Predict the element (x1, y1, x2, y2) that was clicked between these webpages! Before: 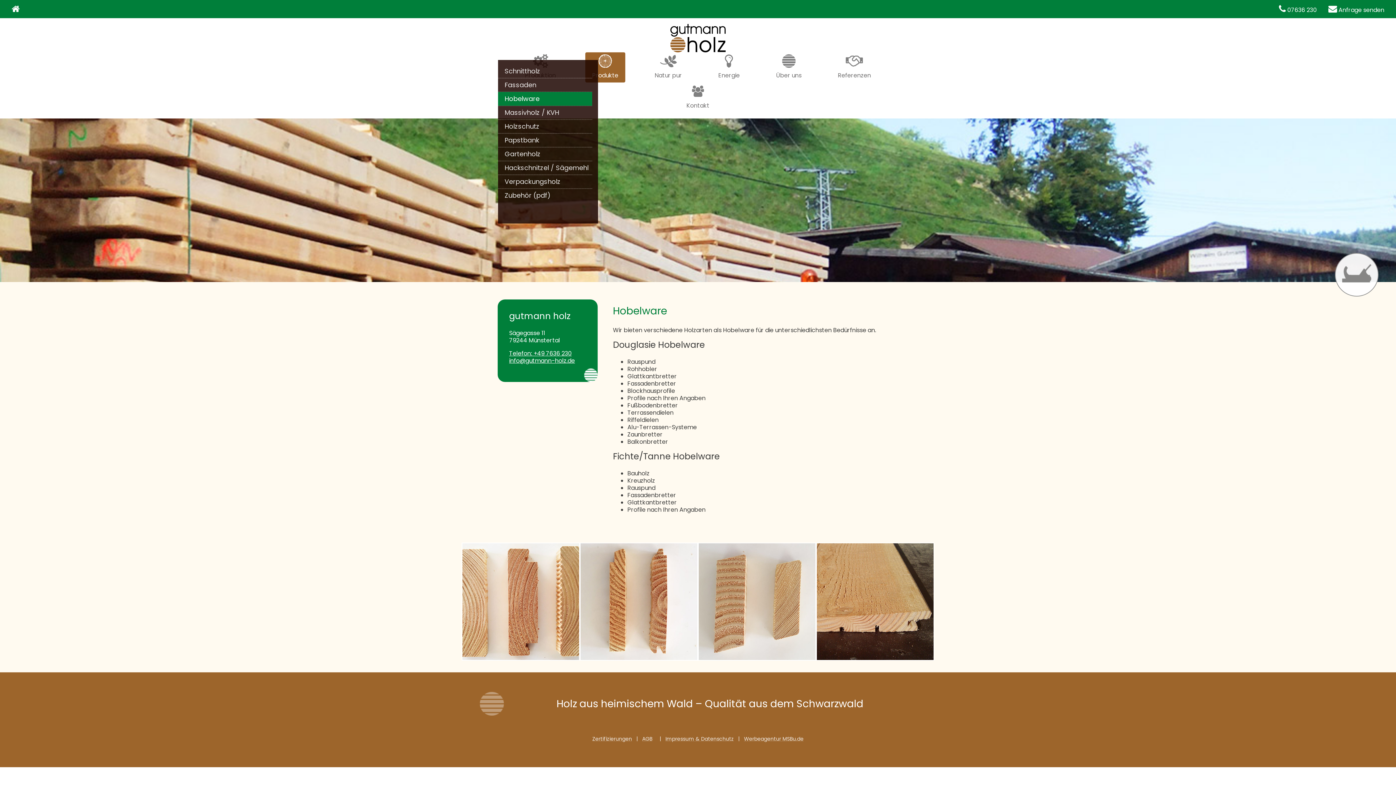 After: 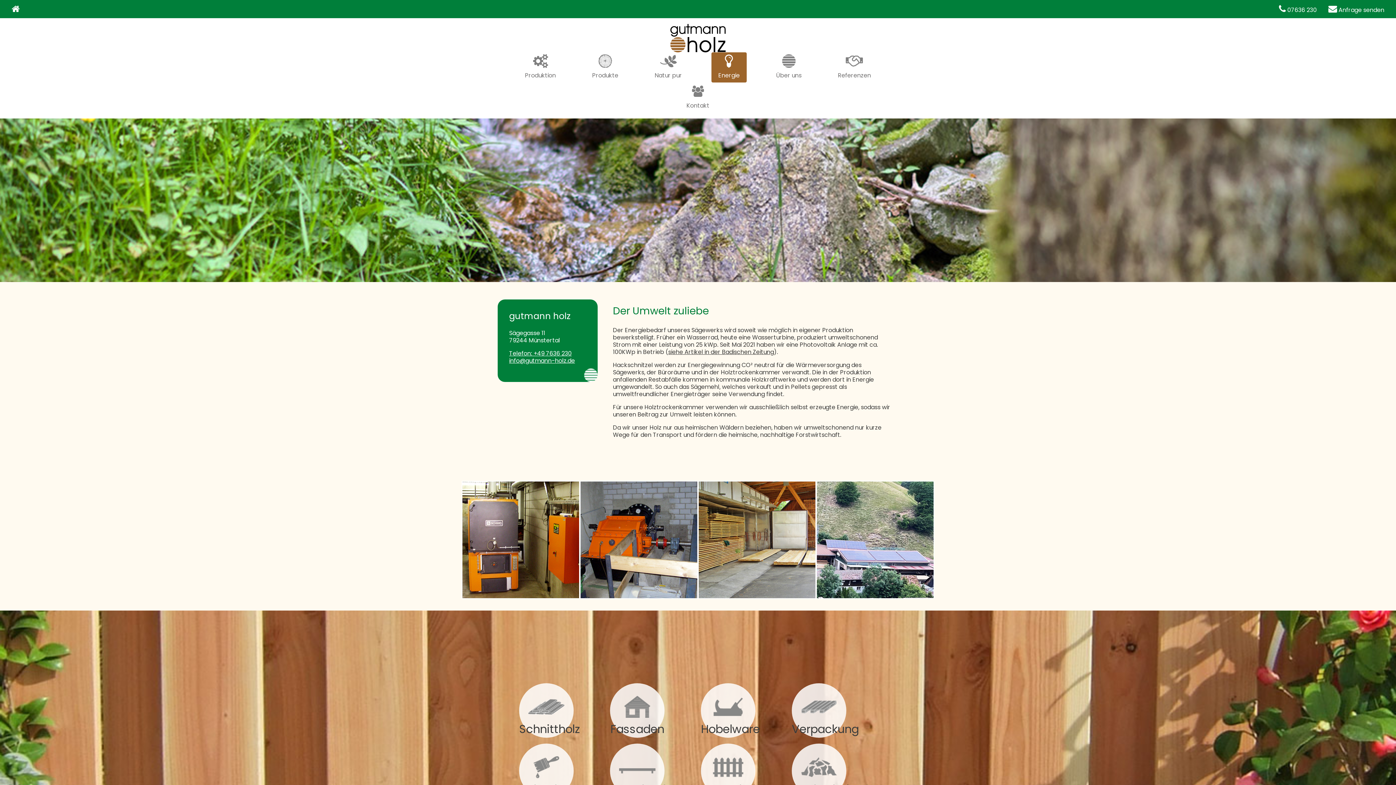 Action: bbox: (711, 52, 746, 82) label: Energie